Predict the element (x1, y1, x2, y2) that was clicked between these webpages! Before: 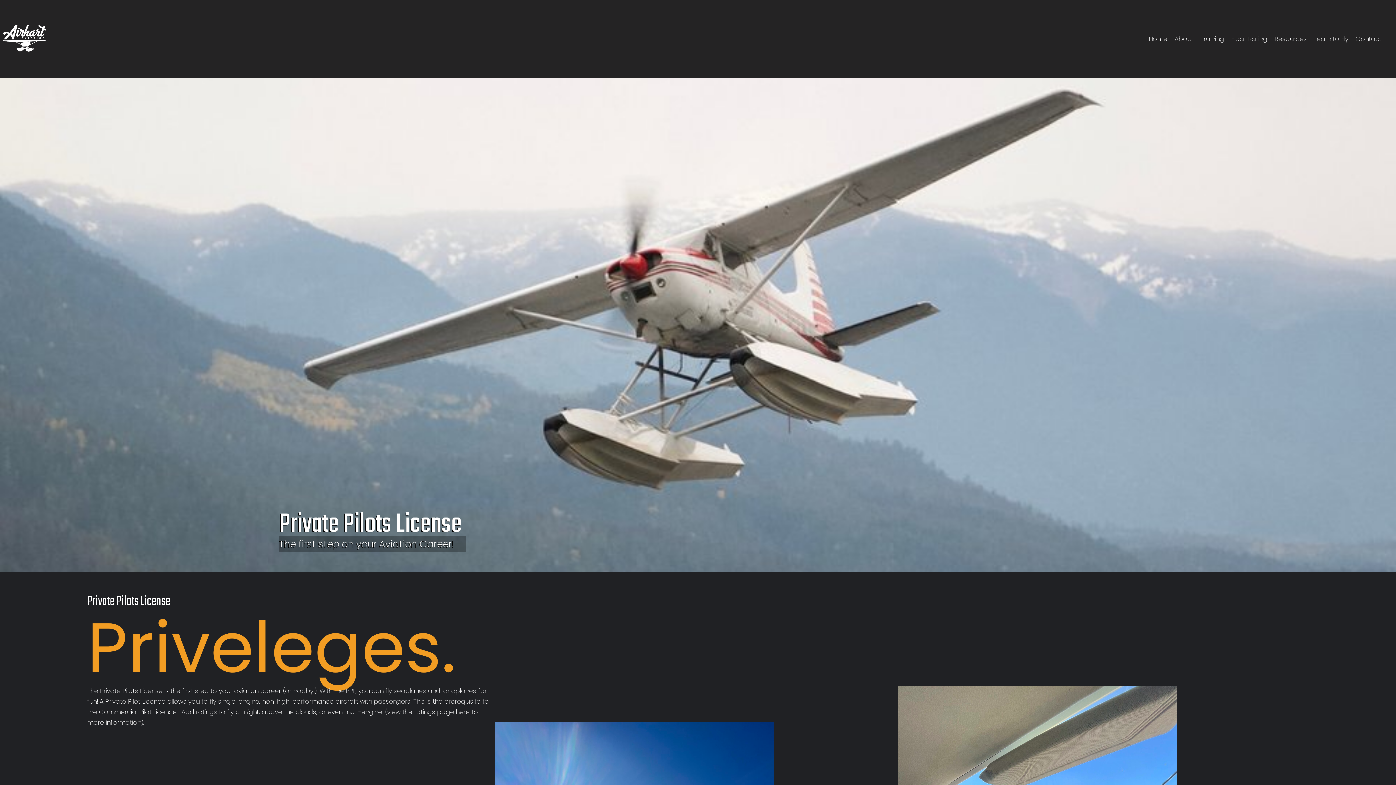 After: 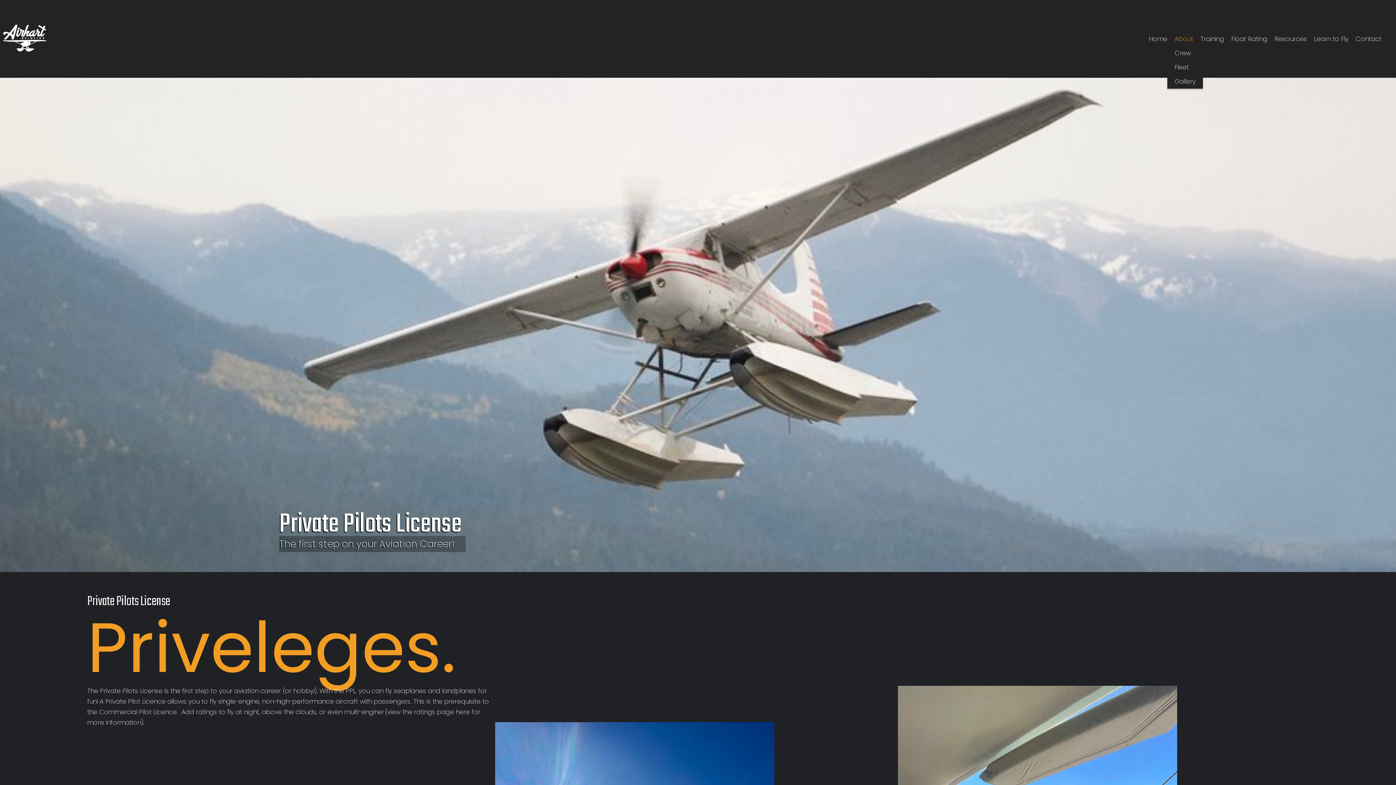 Action: label: About bbox: (1174, 35, 1193, 42)